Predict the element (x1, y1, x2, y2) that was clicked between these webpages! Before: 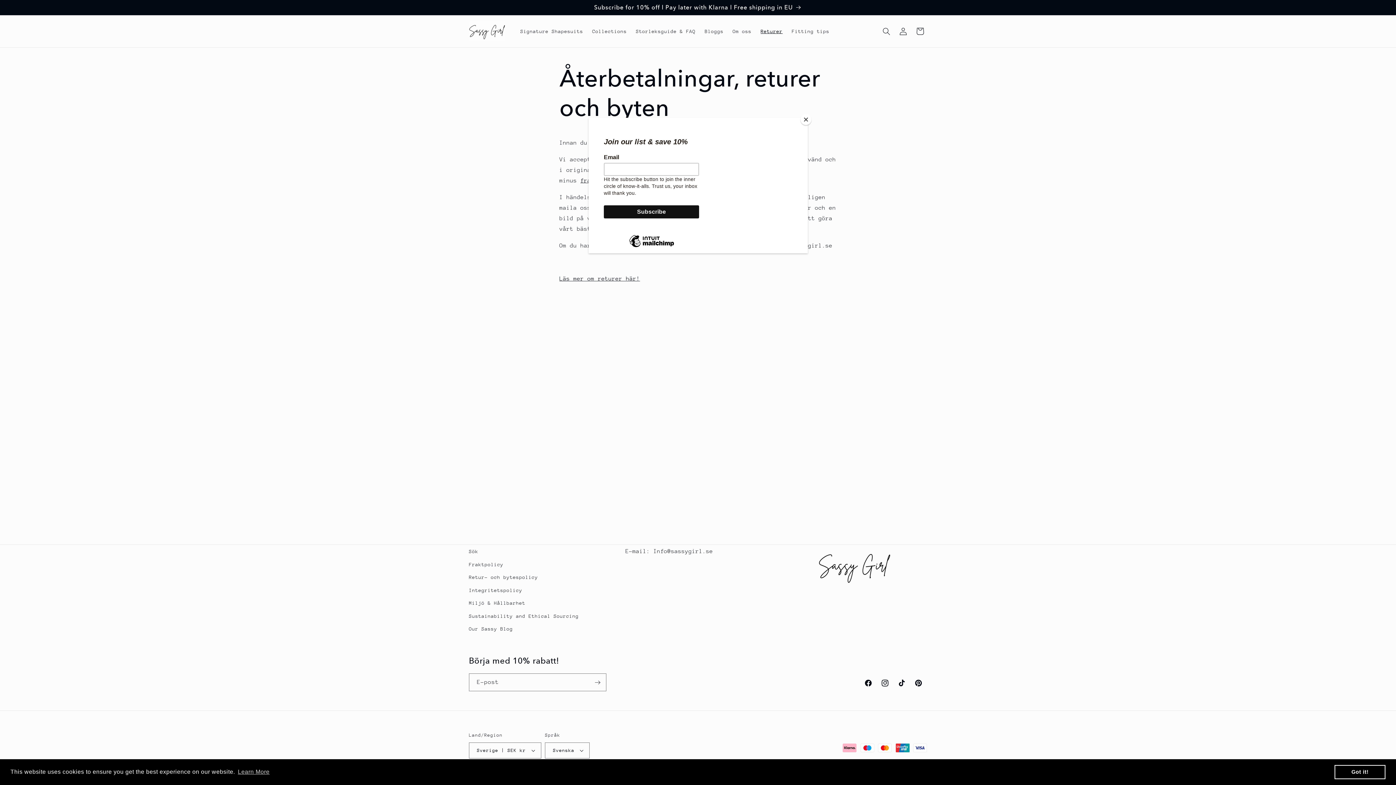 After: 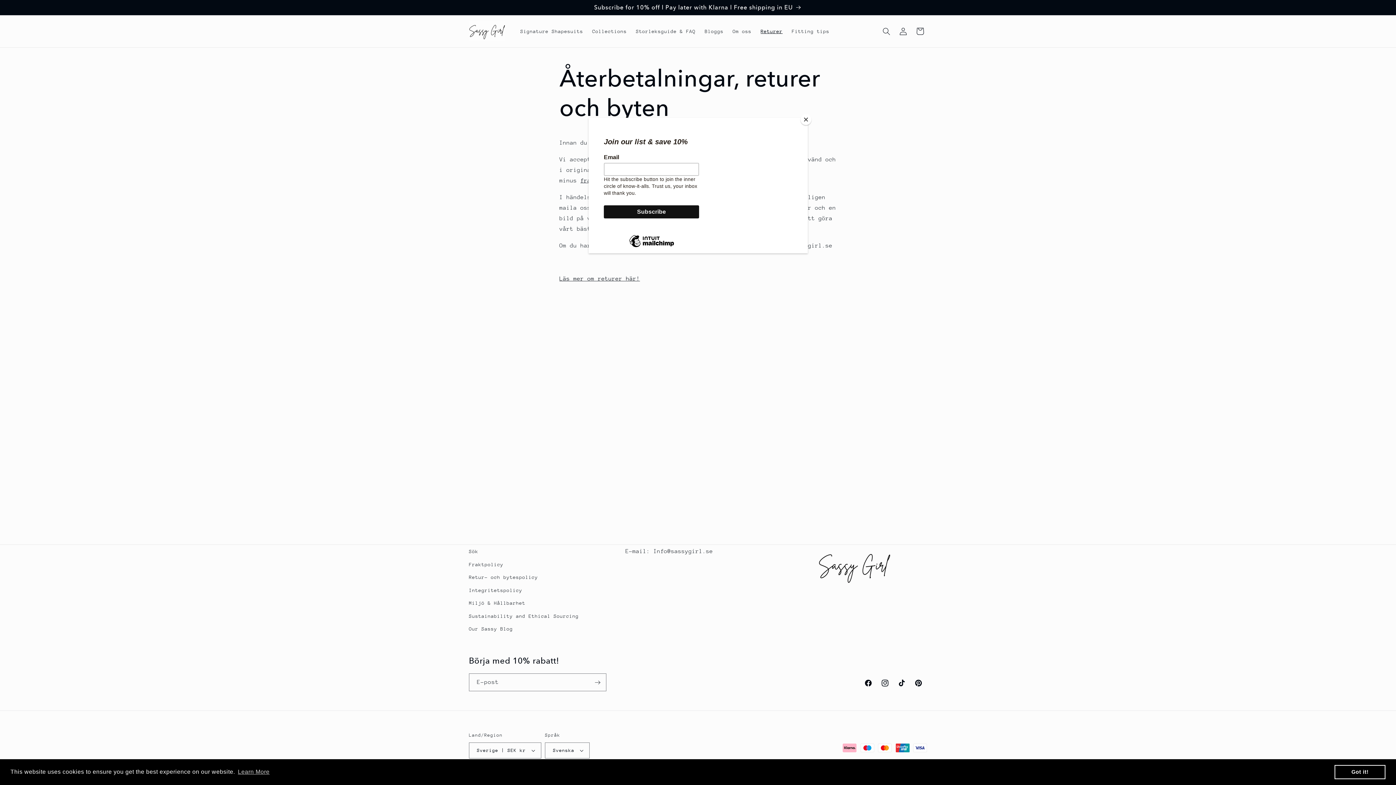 Action: label: dismiss cookie message bbox: (1334, 765, 1385, 779)